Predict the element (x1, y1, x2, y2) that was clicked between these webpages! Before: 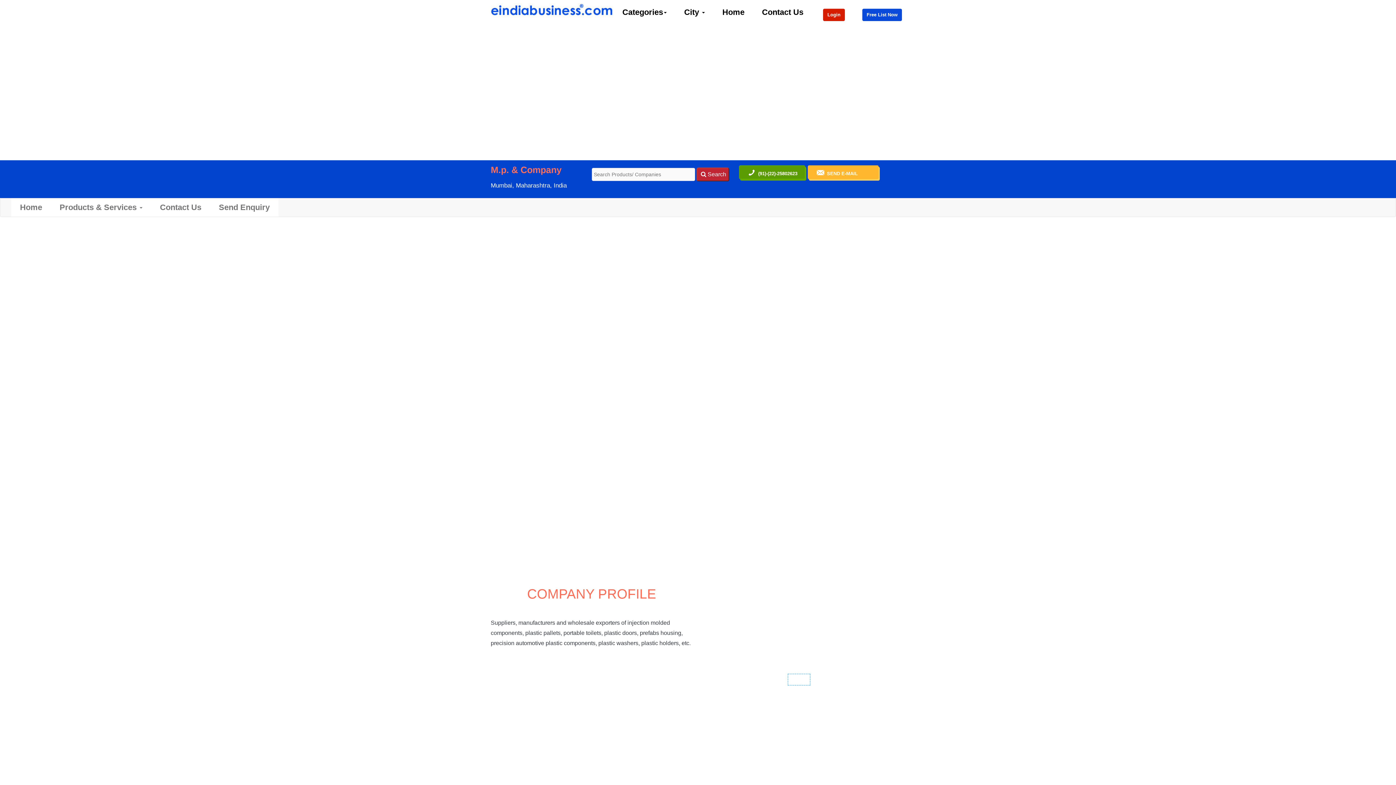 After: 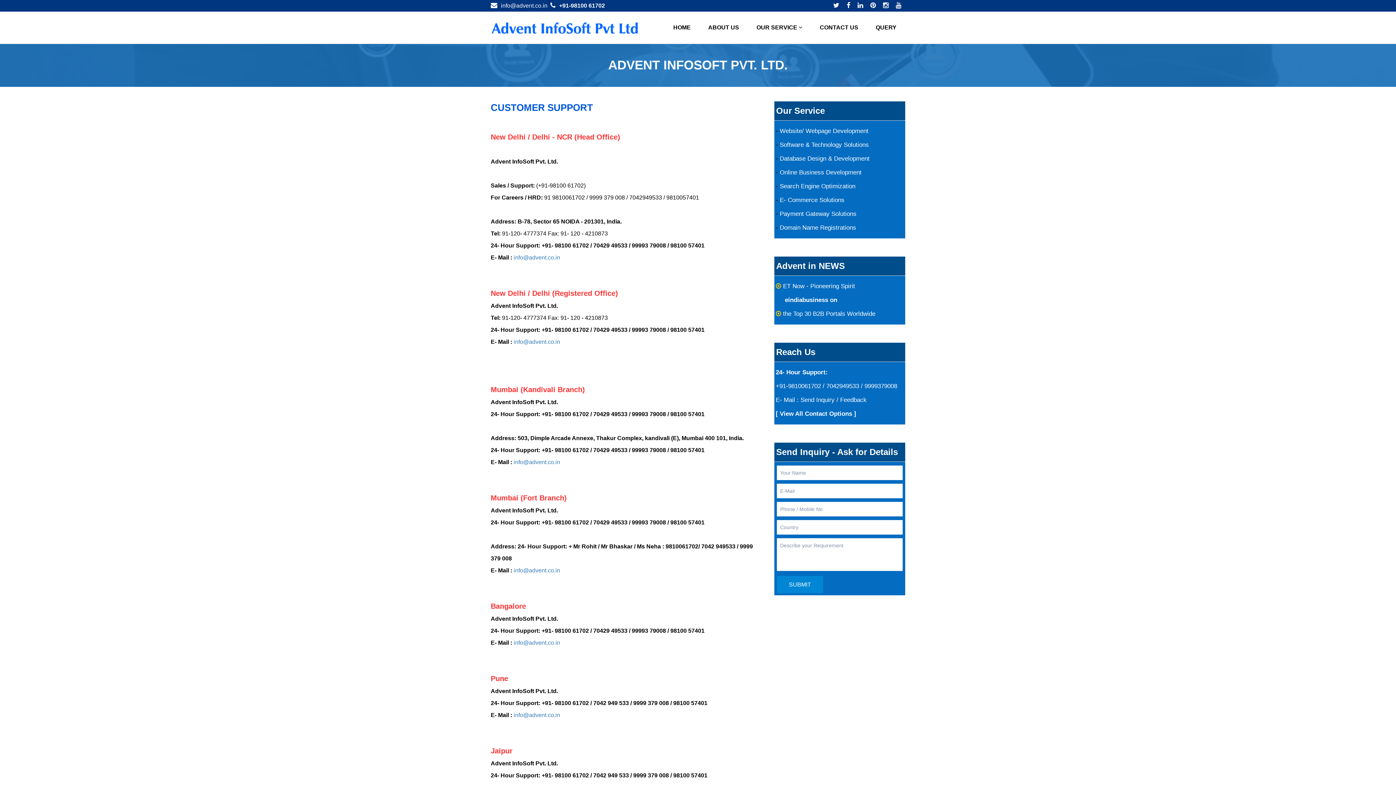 Action: label: Contact Us bbox: (753, 3, 812, 21)